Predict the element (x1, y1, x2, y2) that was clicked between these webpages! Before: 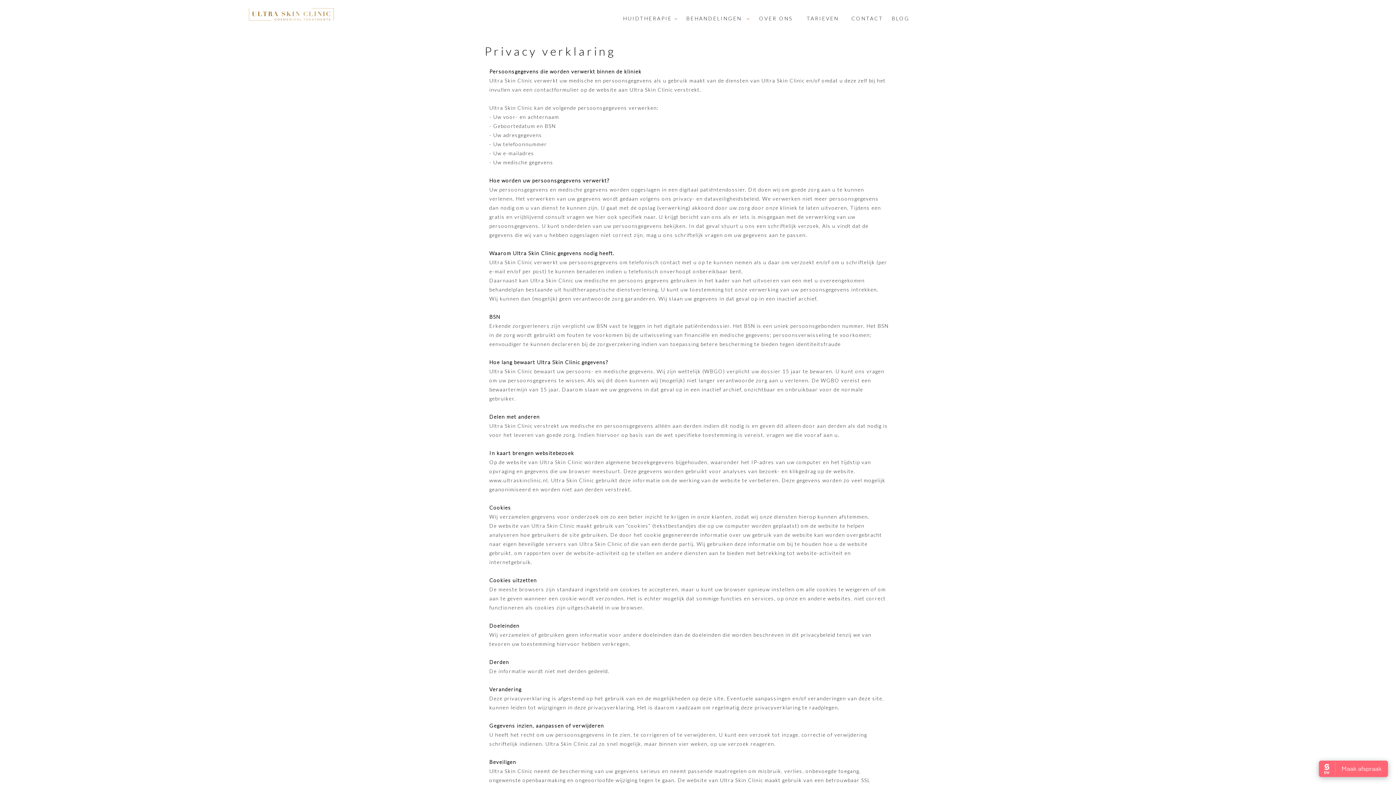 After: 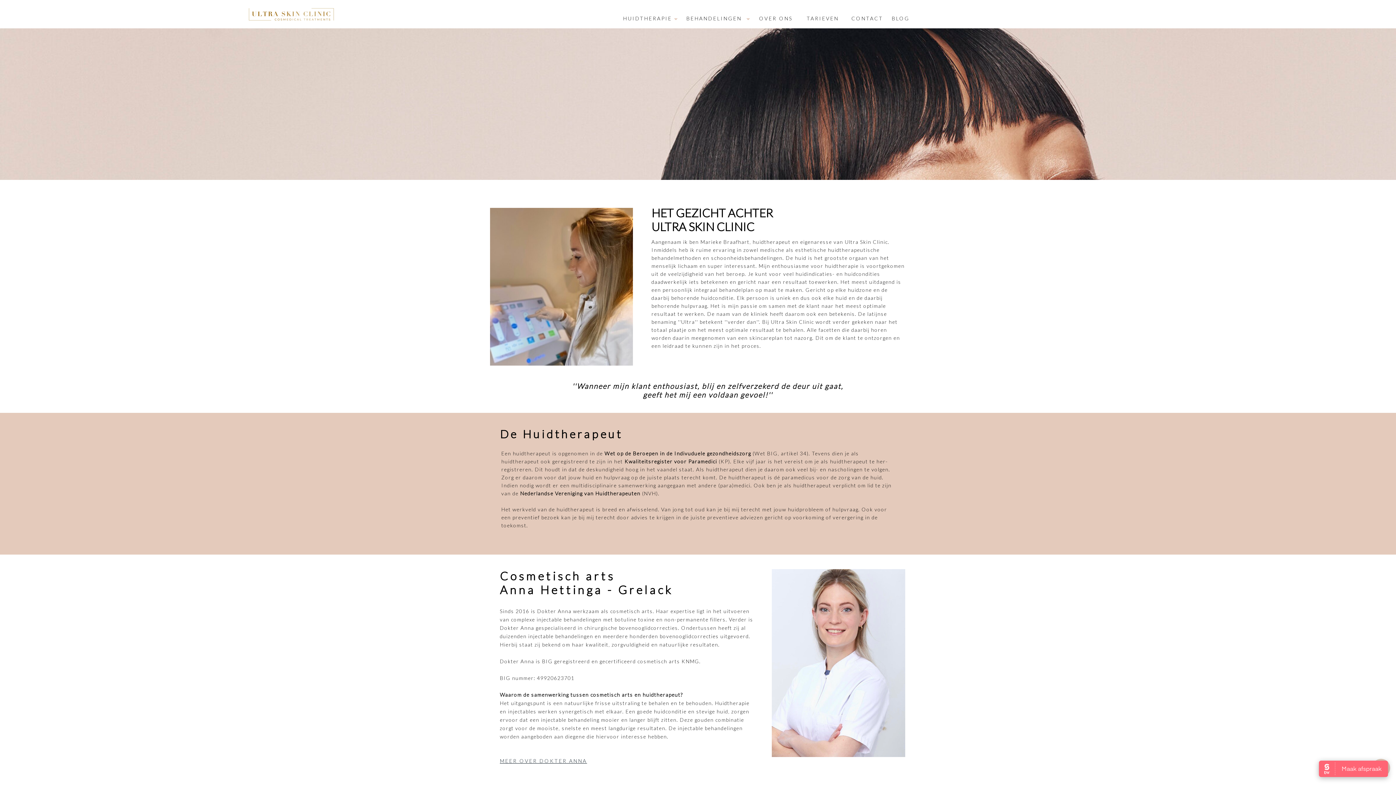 Action: label: OVER ONS bbox: (759, 15, 815, 28)